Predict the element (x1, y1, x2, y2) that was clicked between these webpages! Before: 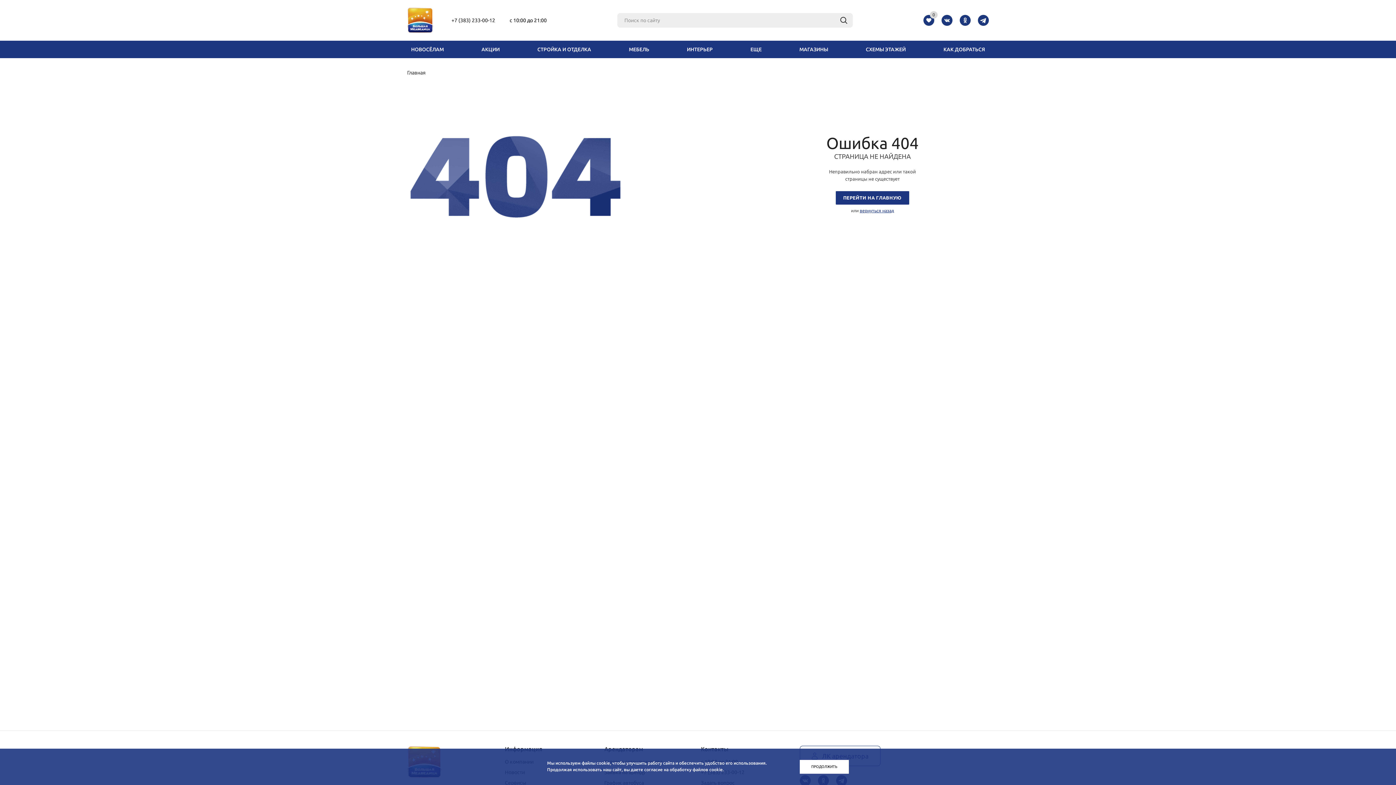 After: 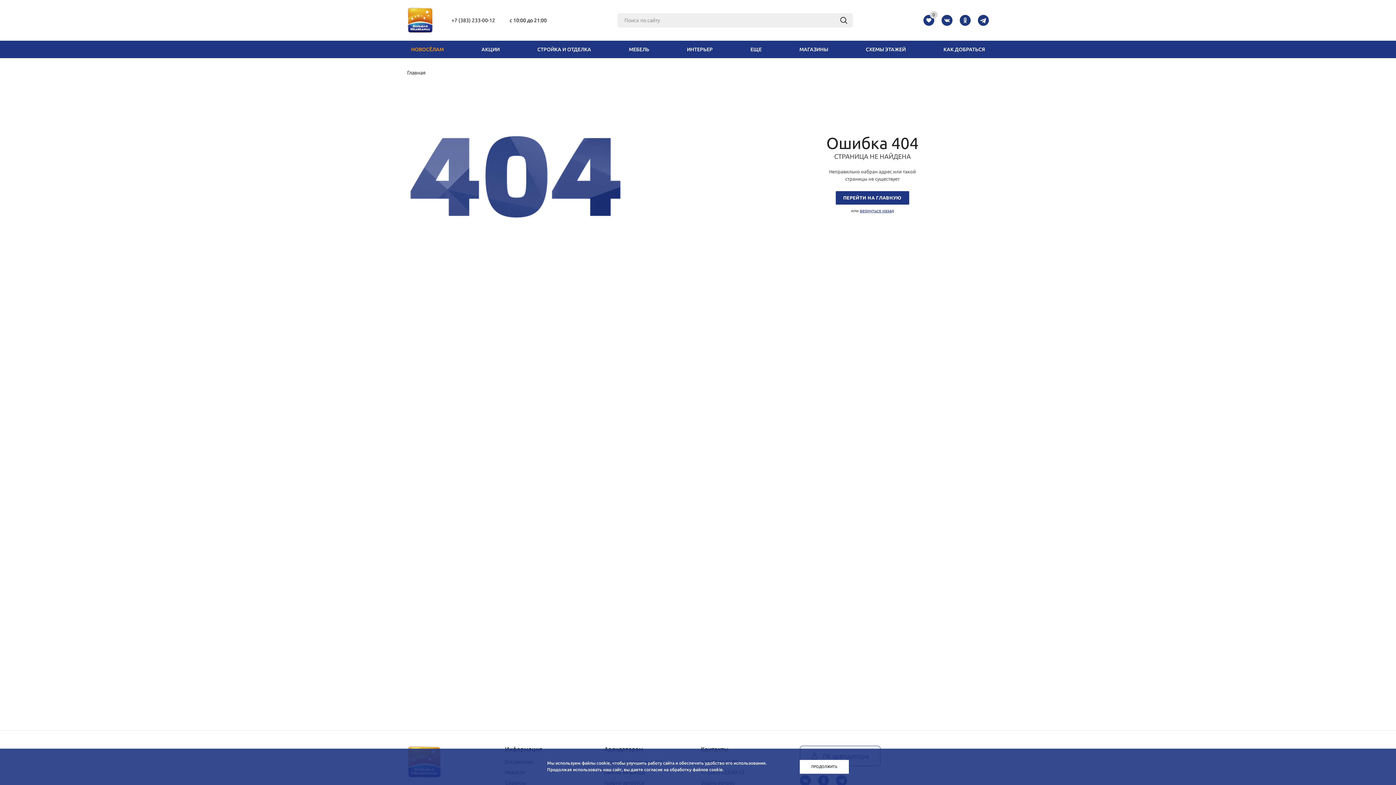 Action: label: НОВОСЁЛАМ bbox: (392, 40, 462, 58)